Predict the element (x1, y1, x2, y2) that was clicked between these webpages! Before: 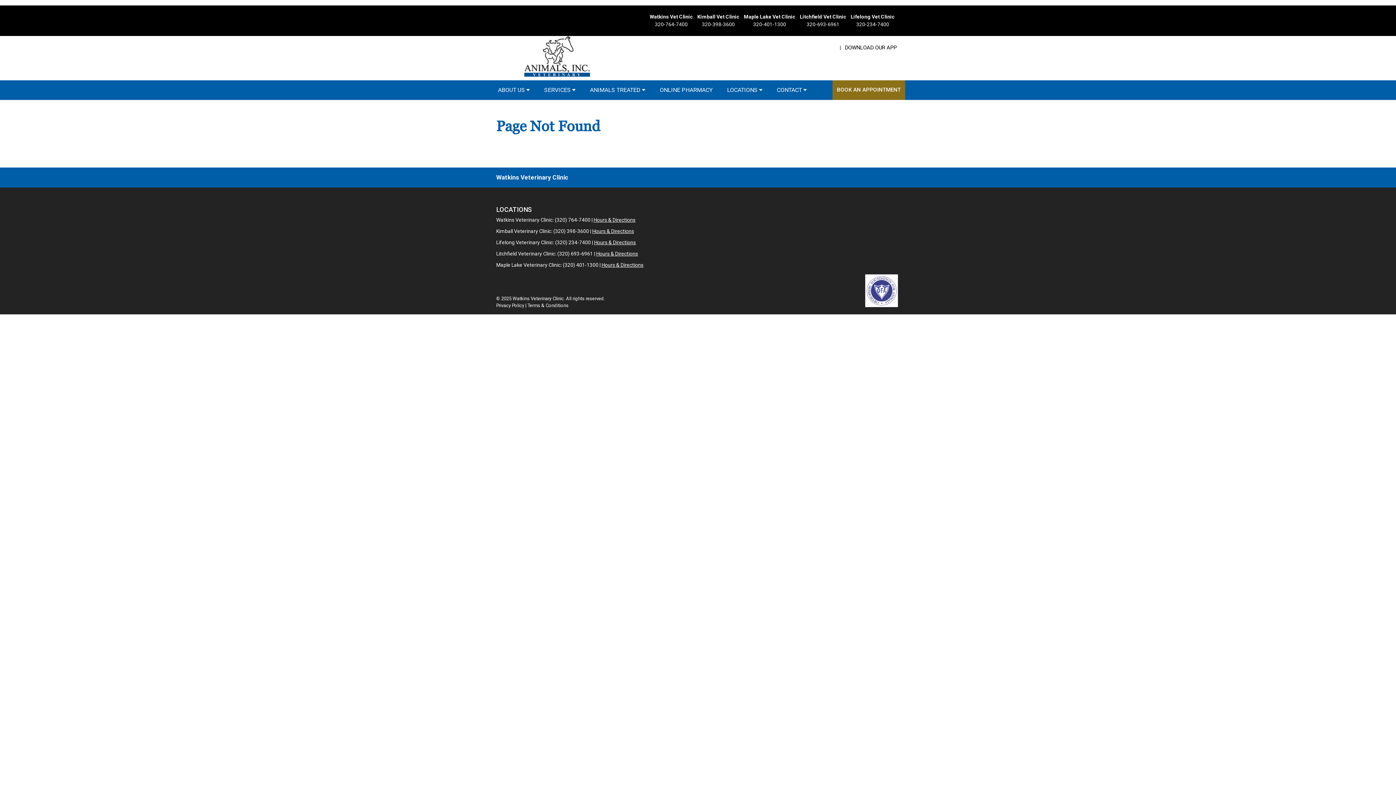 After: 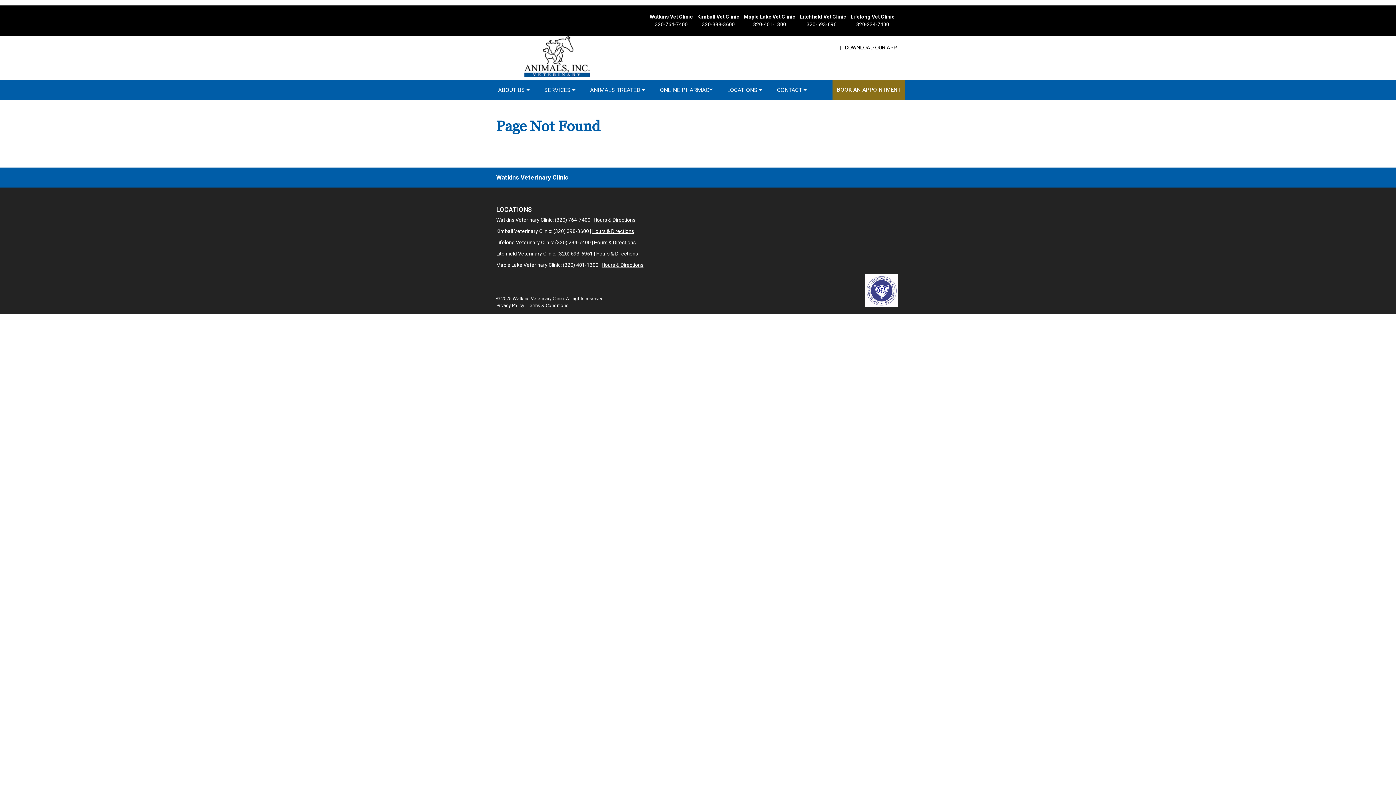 Action: bbox: (856, 21, 889, 27) label: 320-234-7400